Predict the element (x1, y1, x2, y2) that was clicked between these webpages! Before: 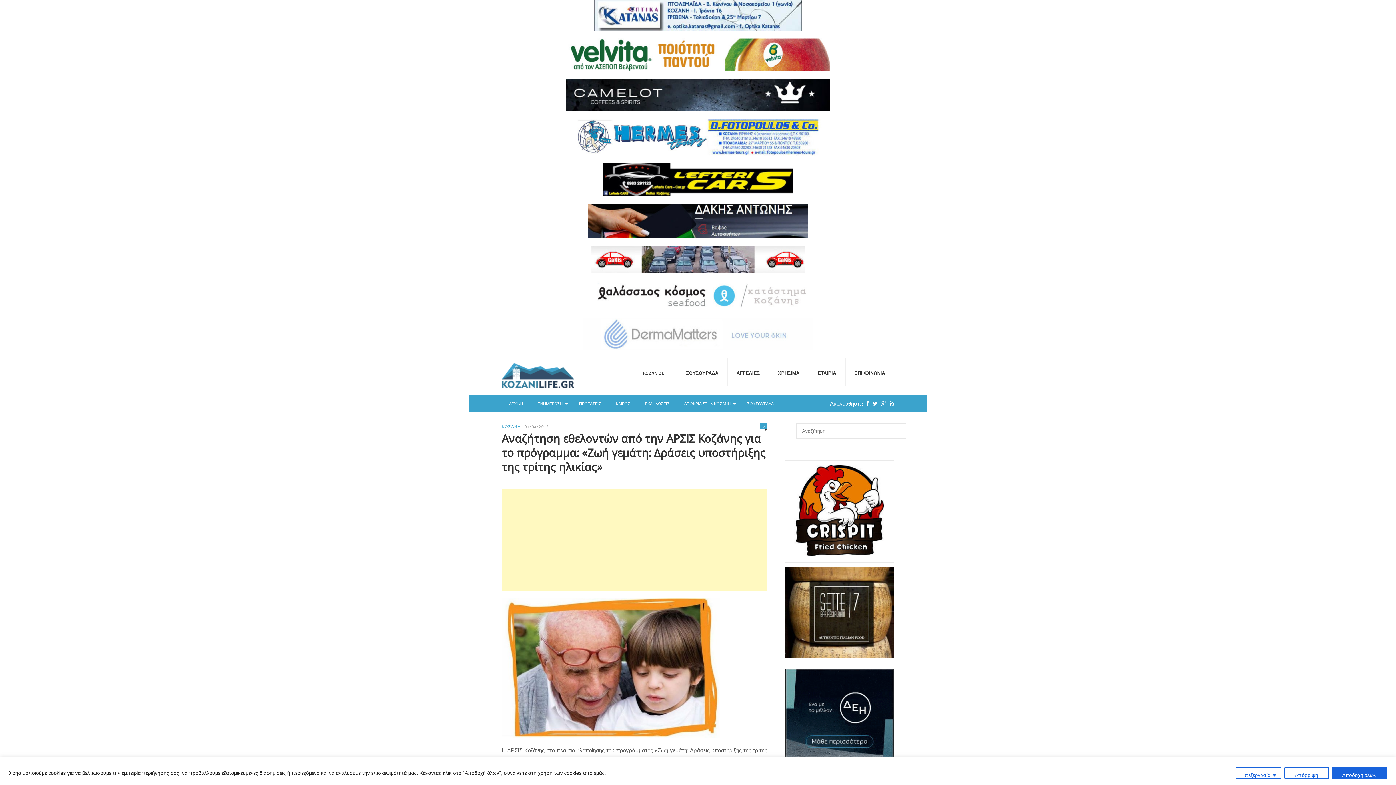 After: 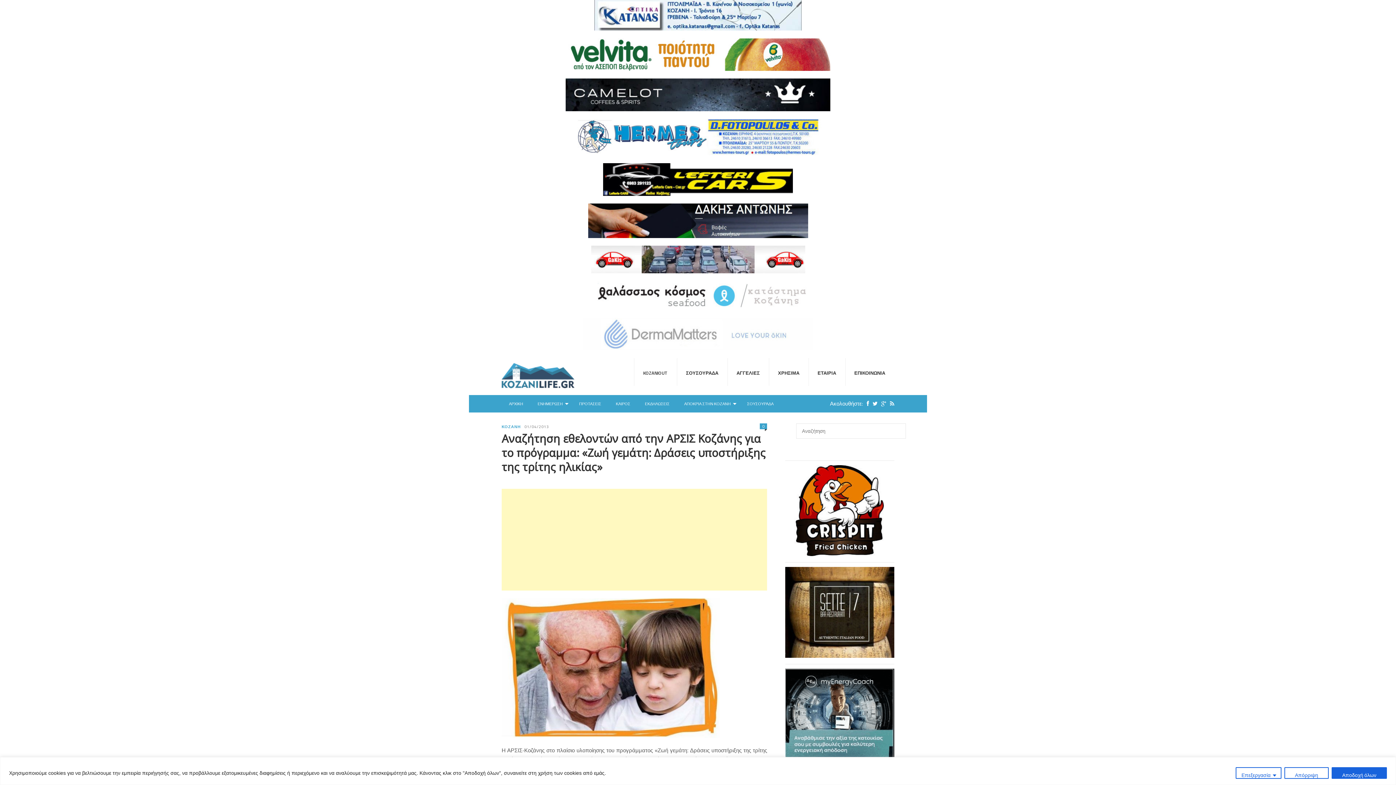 Action: bbox: (469, 38, 927, 70)